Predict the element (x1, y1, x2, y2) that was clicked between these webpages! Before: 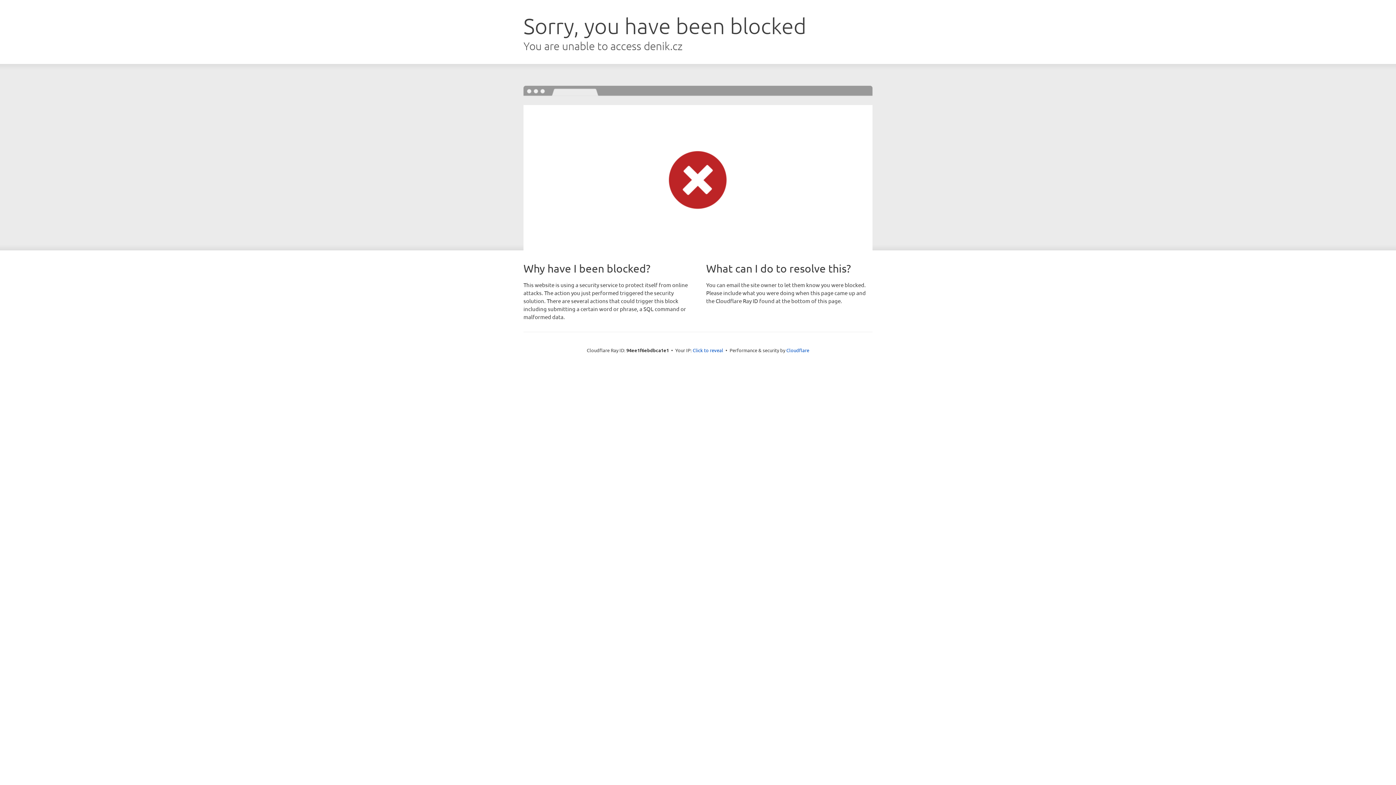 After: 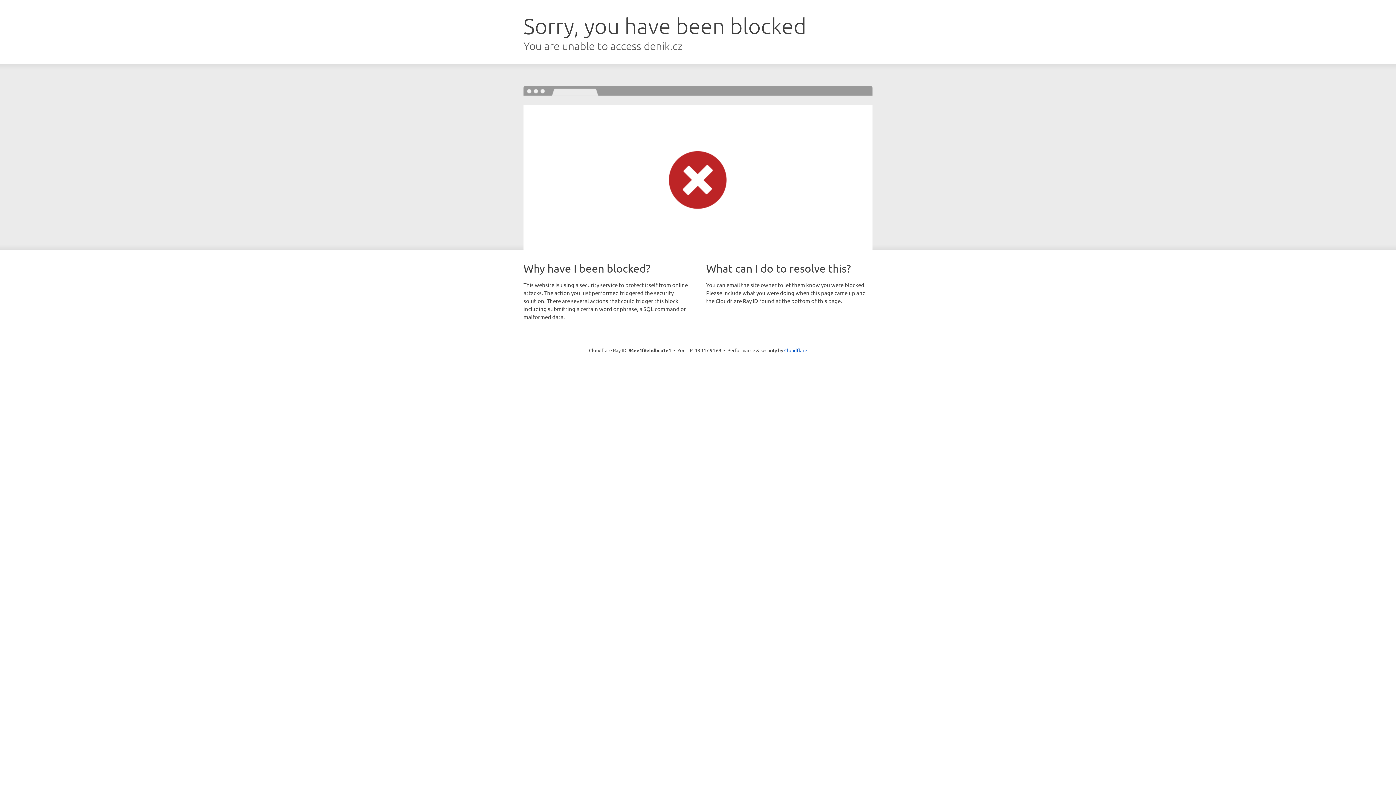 Action: label: Click to reveal bbox: (692, 346, 723, 353)